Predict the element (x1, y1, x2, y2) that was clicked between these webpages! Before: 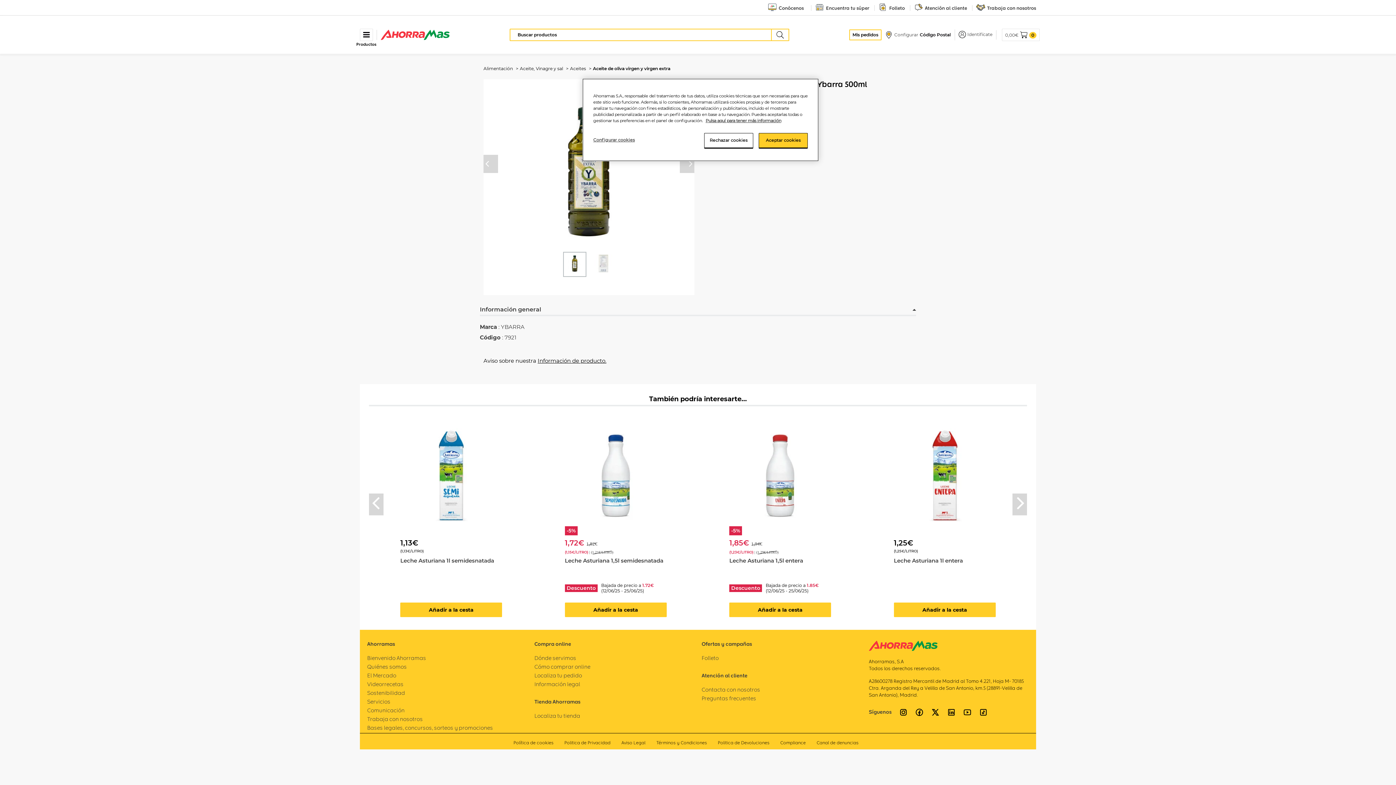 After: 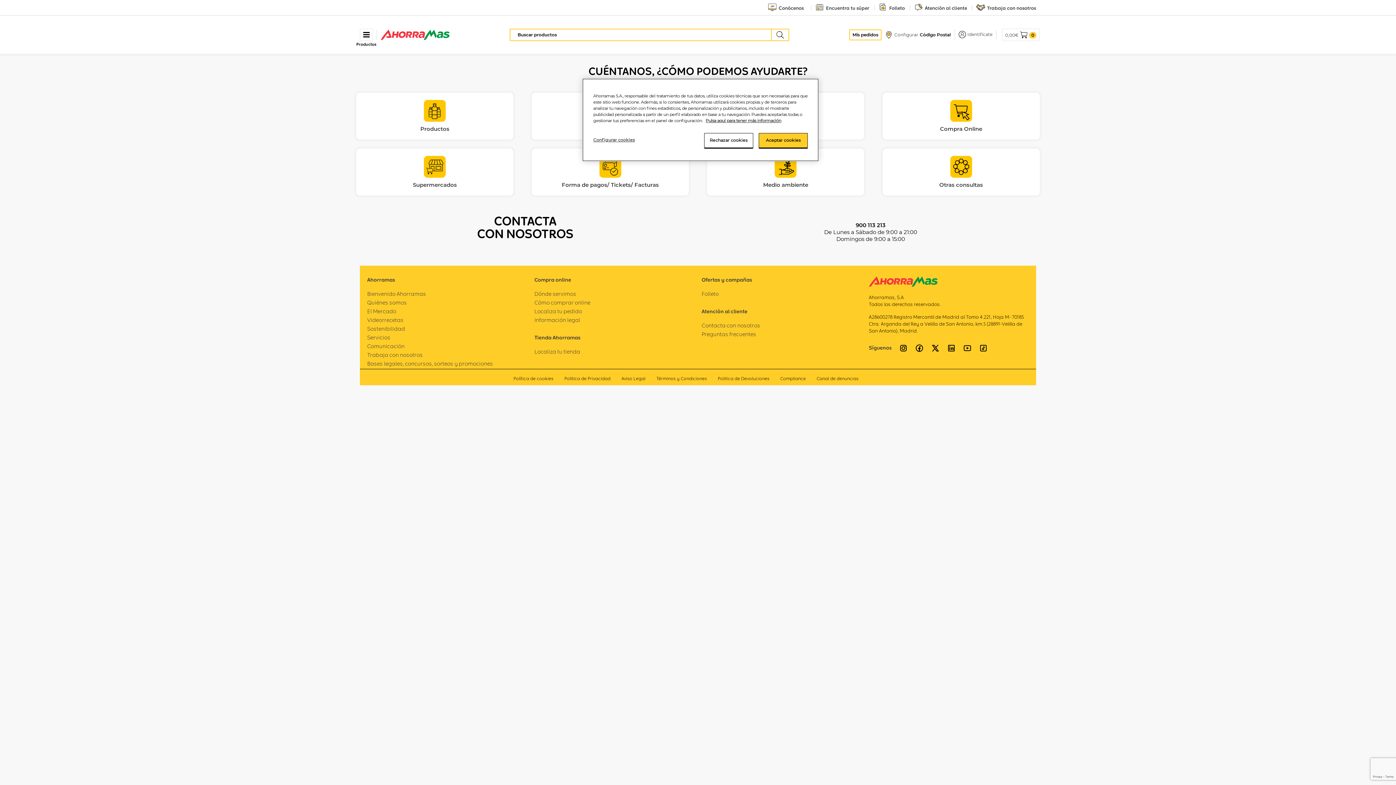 Action: bbox: (910, 5, 970, 10) label: Atención al cliente